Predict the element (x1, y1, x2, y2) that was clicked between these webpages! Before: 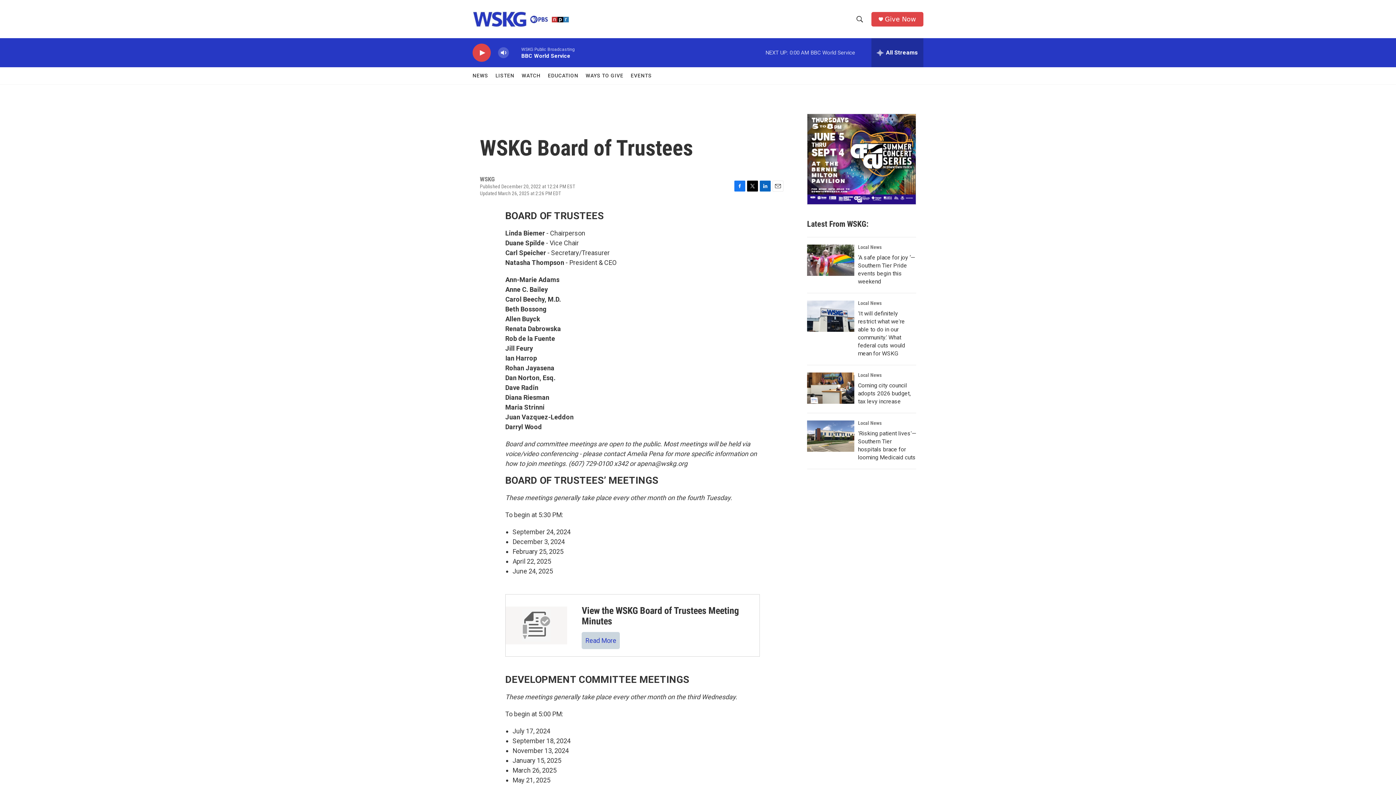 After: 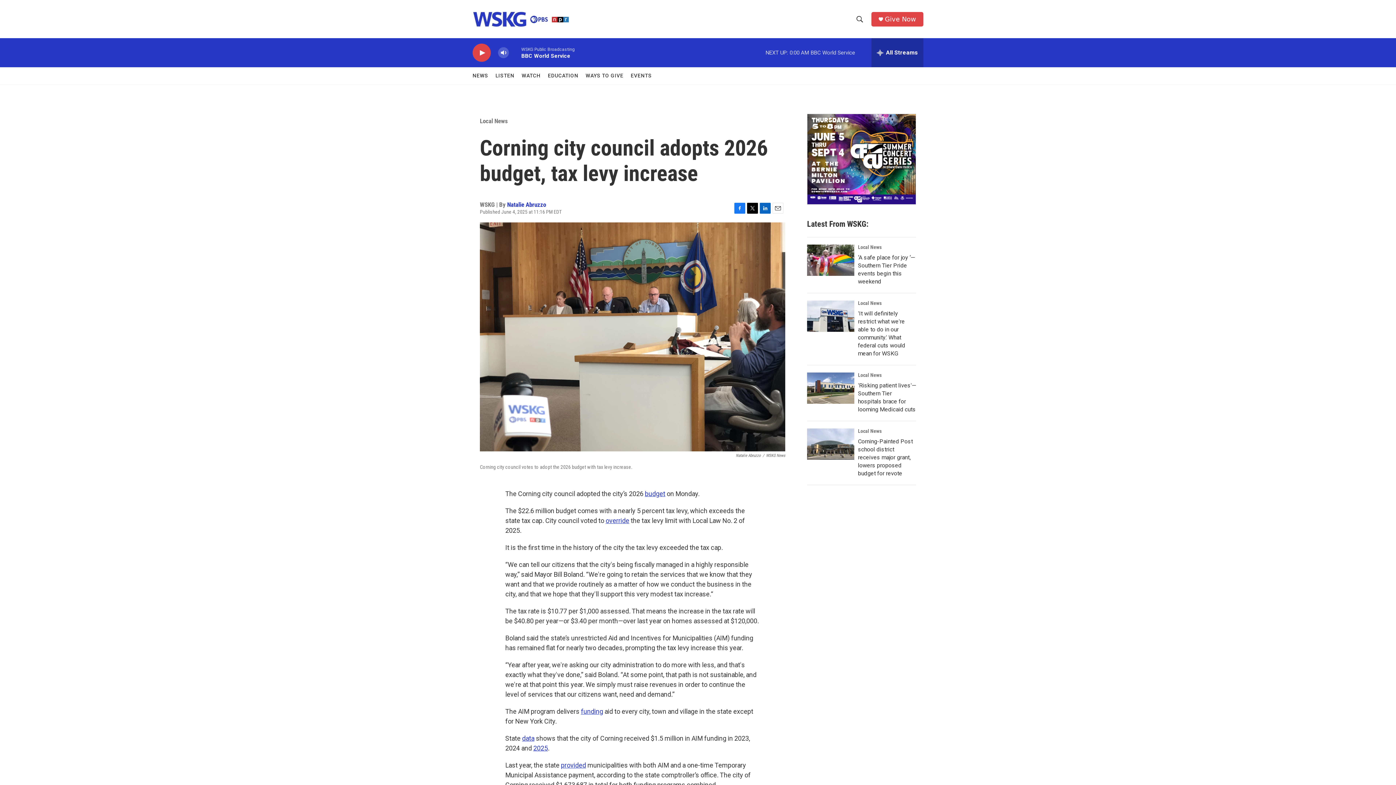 Action: bbox: (807, 372, 854, 404) label: Corning city council adopts 2026 budget, tax levy increase